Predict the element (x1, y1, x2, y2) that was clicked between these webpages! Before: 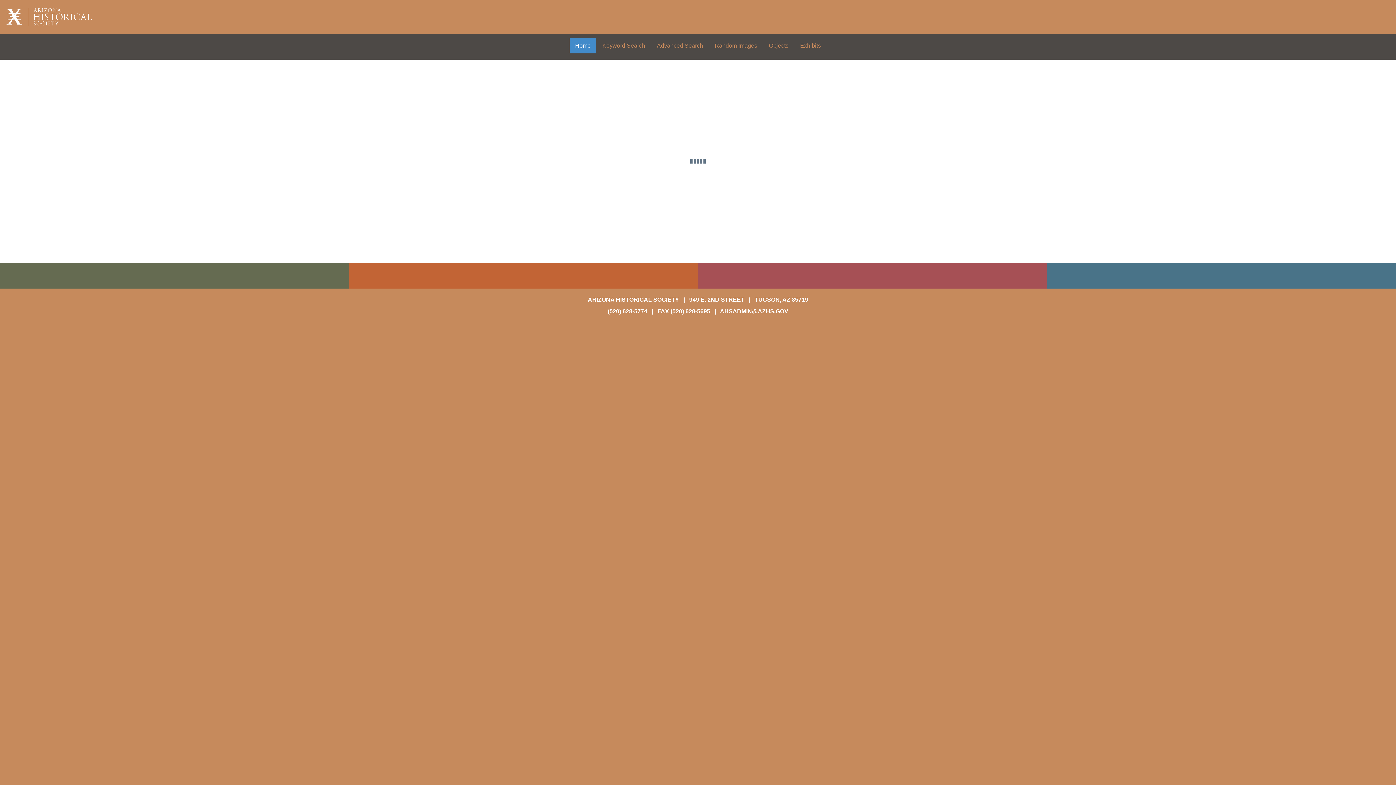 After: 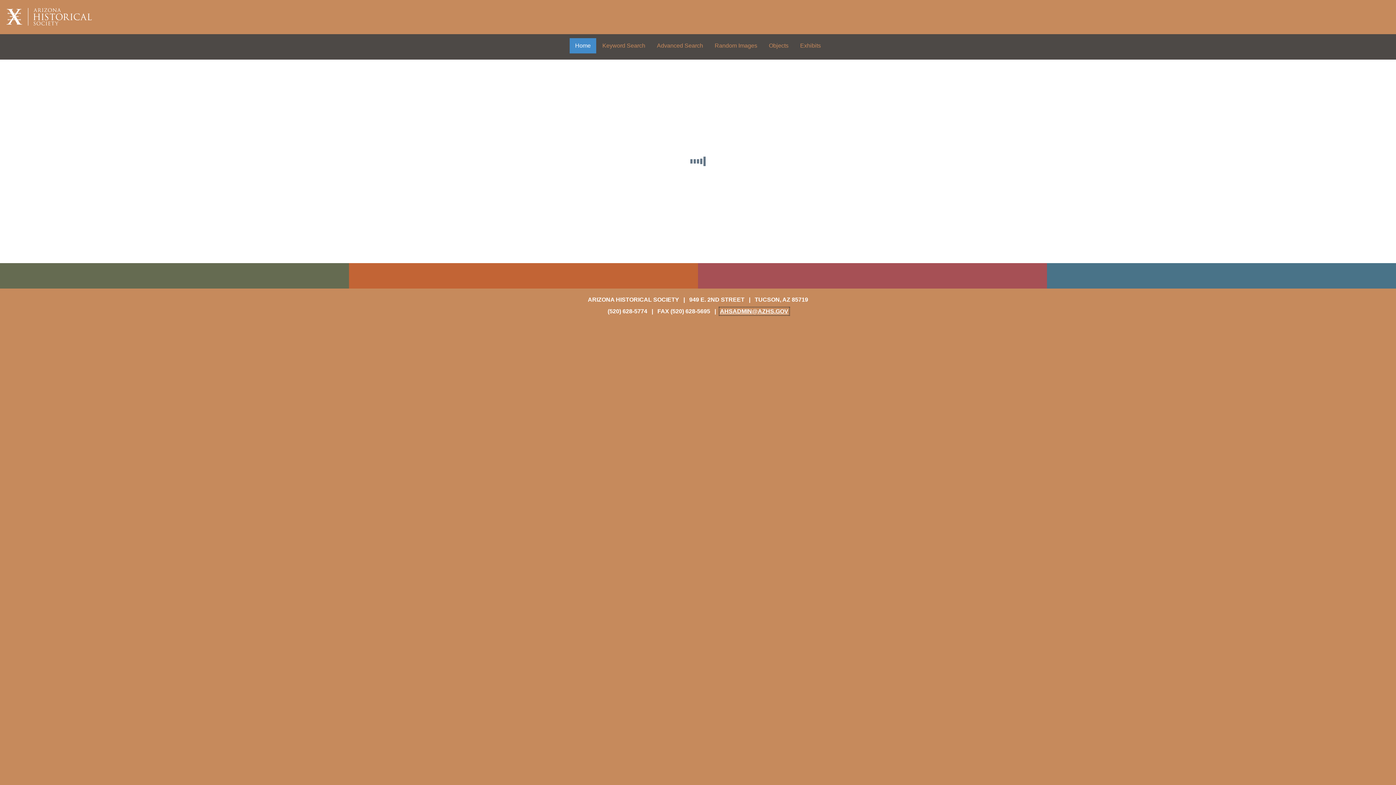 Action: label: AHSADMIN@AZHS.GOV bbox: (720, 308, 788, 314)